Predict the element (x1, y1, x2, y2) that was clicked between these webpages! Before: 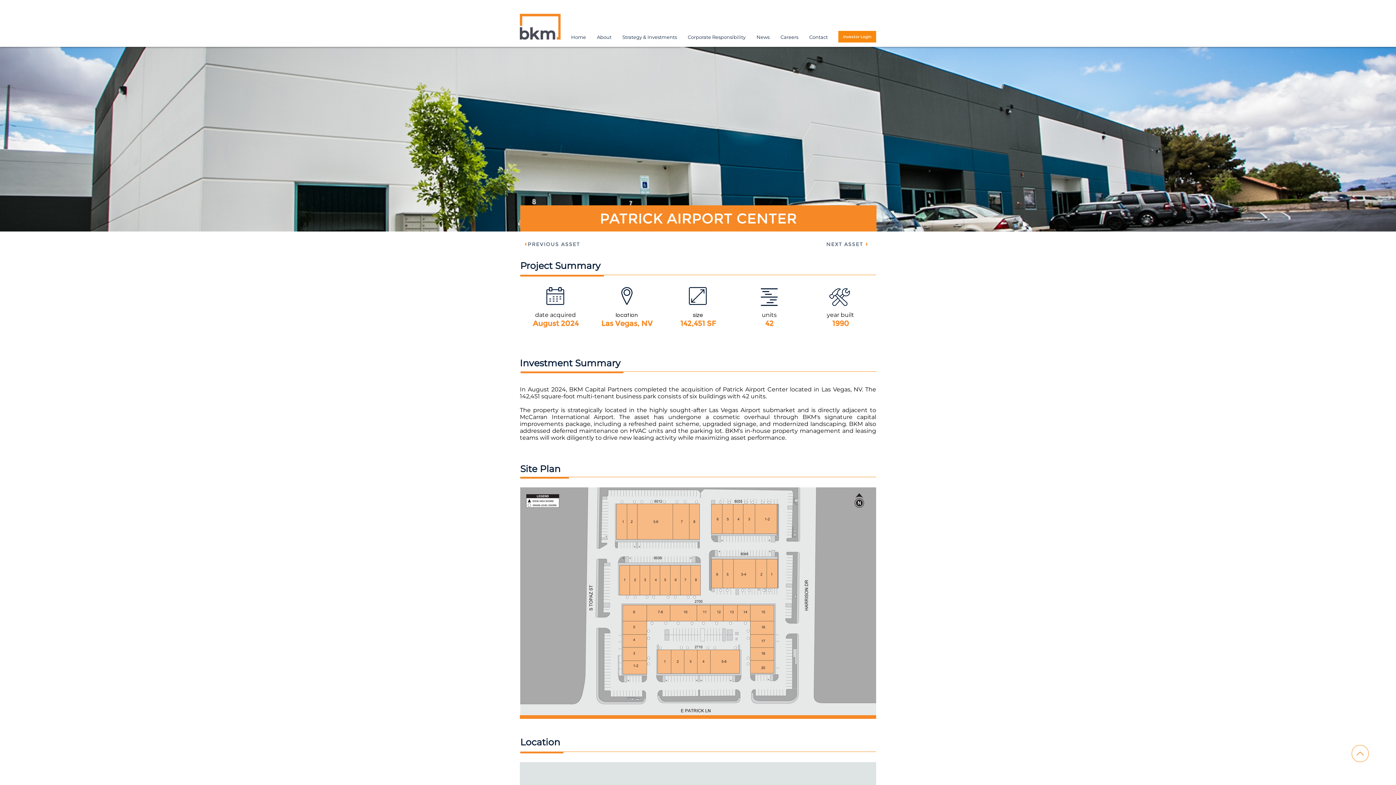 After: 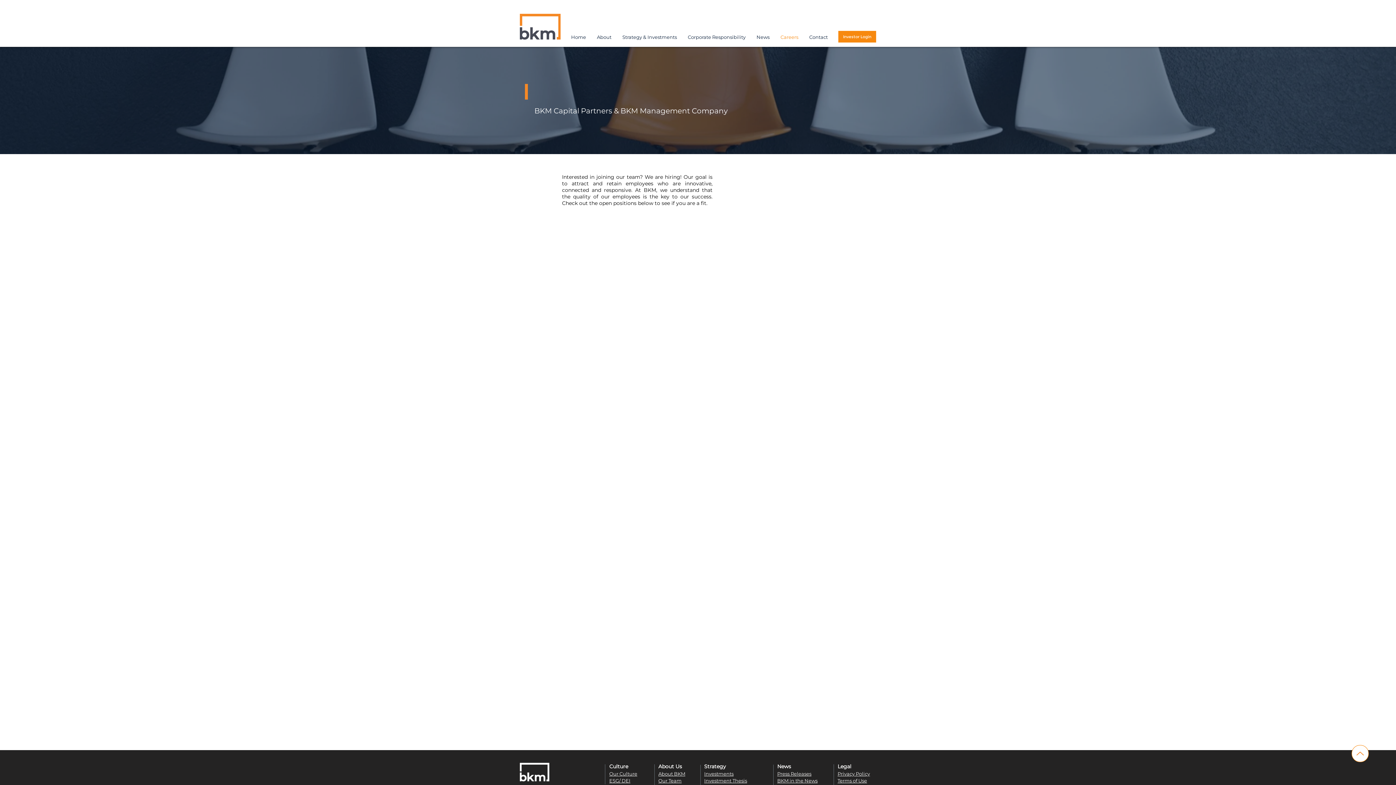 Action: label: Careers bbox: (775, 30, 804, 43)